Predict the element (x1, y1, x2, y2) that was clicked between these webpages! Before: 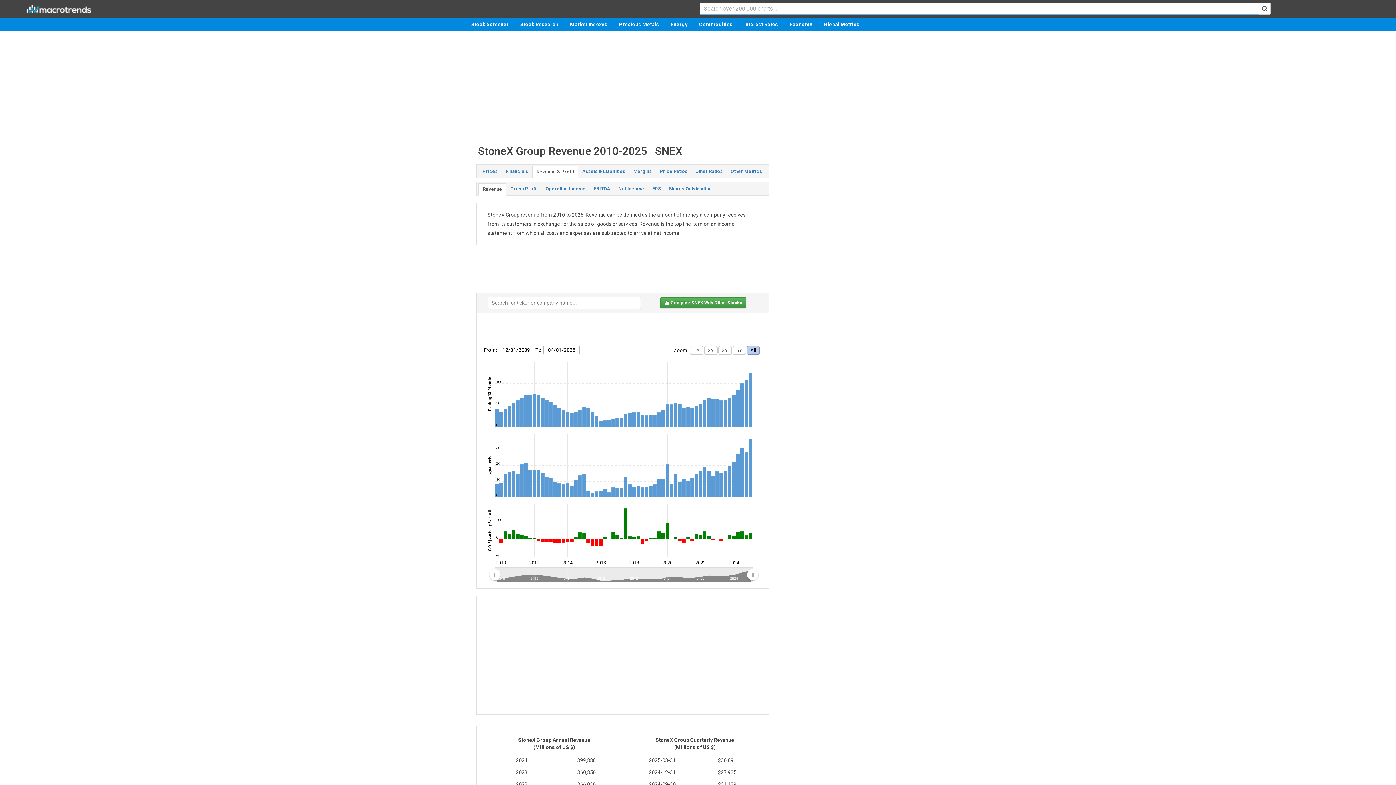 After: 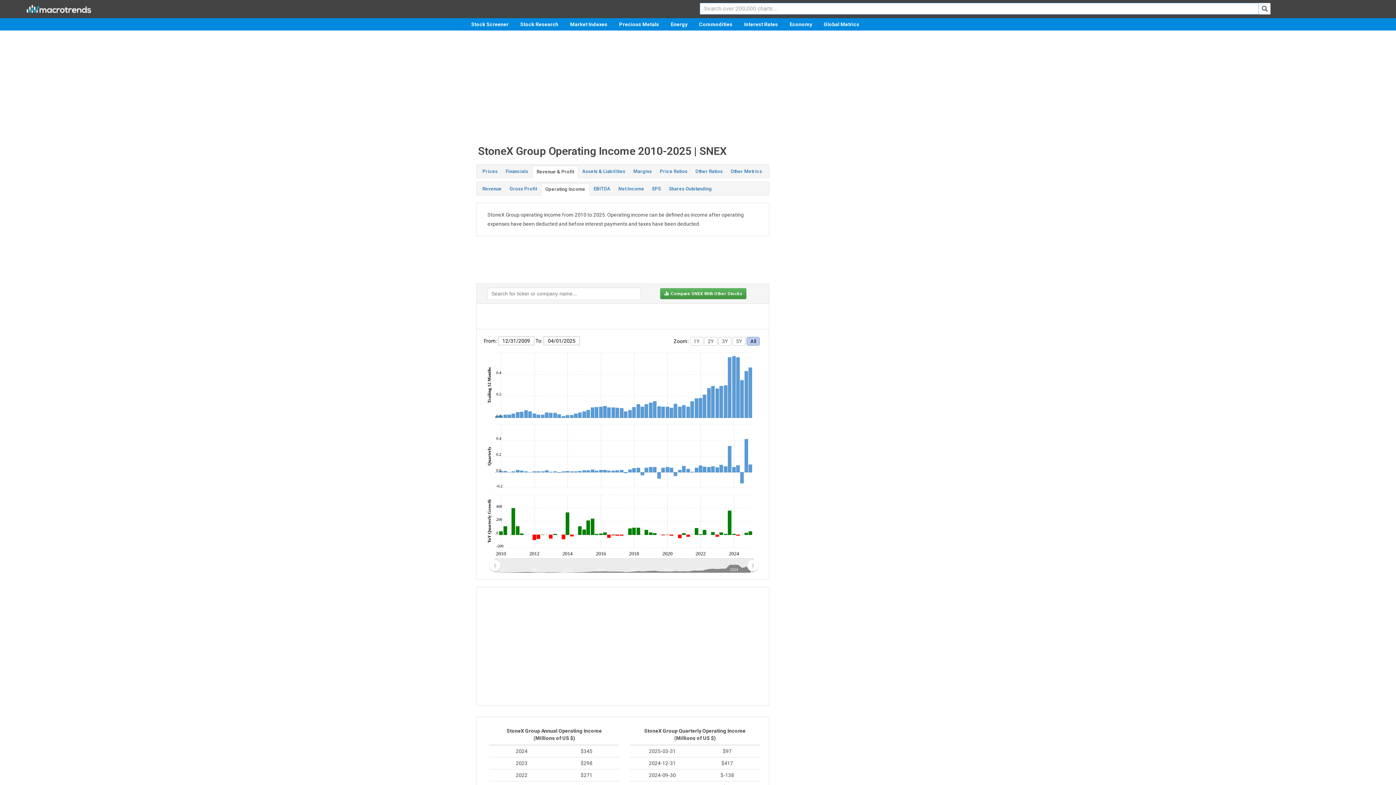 Action: bbox: (541, 183, 589, 194) label: Operating Income